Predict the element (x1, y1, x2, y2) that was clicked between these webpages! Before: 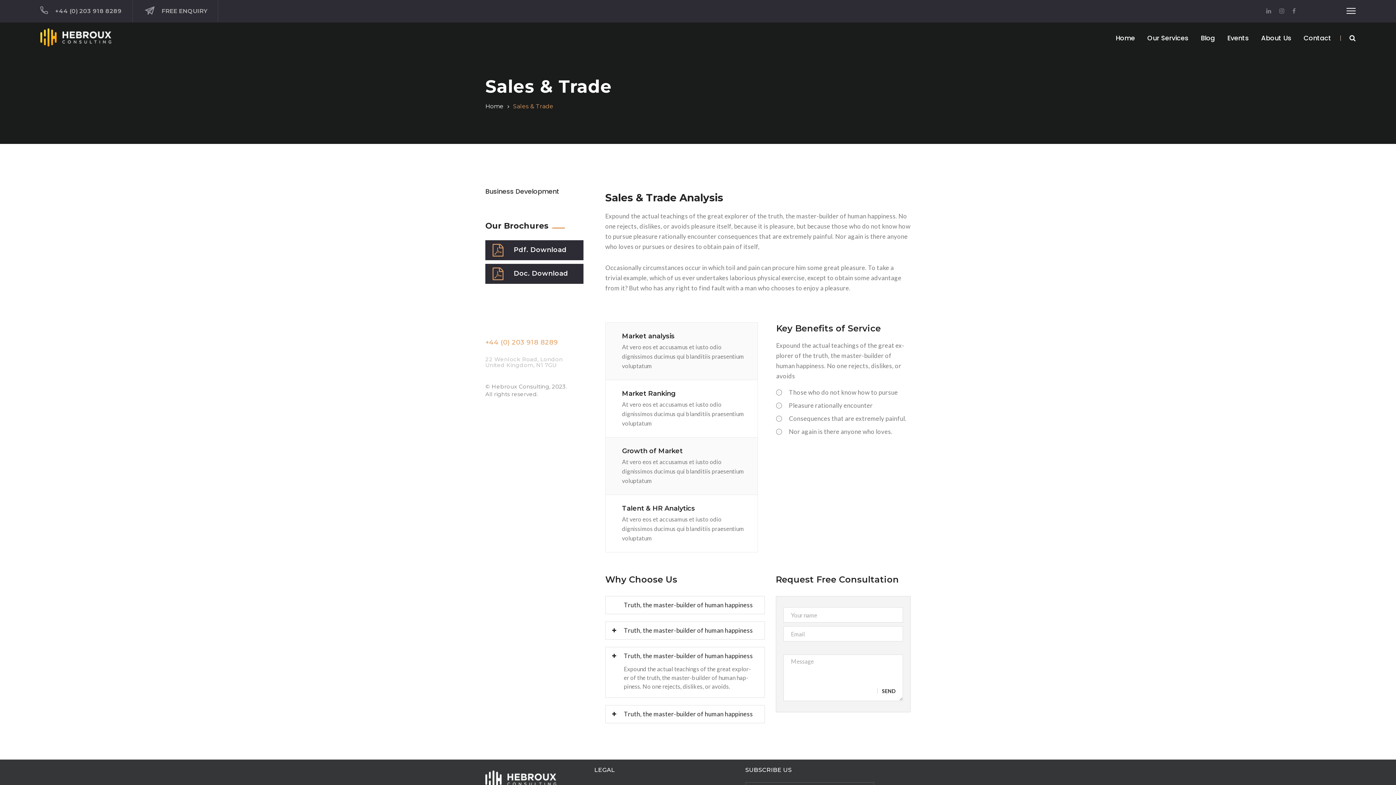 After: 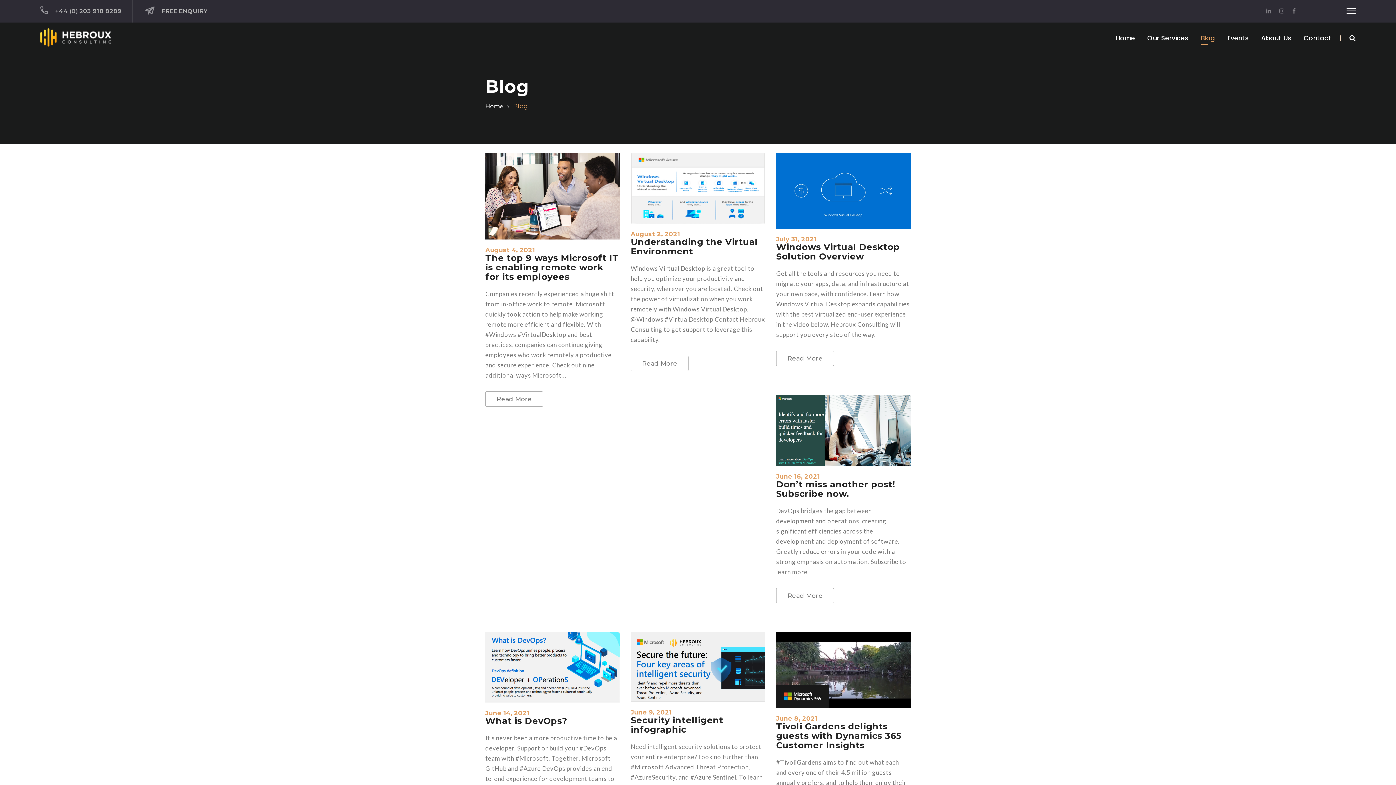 Action: bbox: (1201, 22, 1215, 53) label: Blog